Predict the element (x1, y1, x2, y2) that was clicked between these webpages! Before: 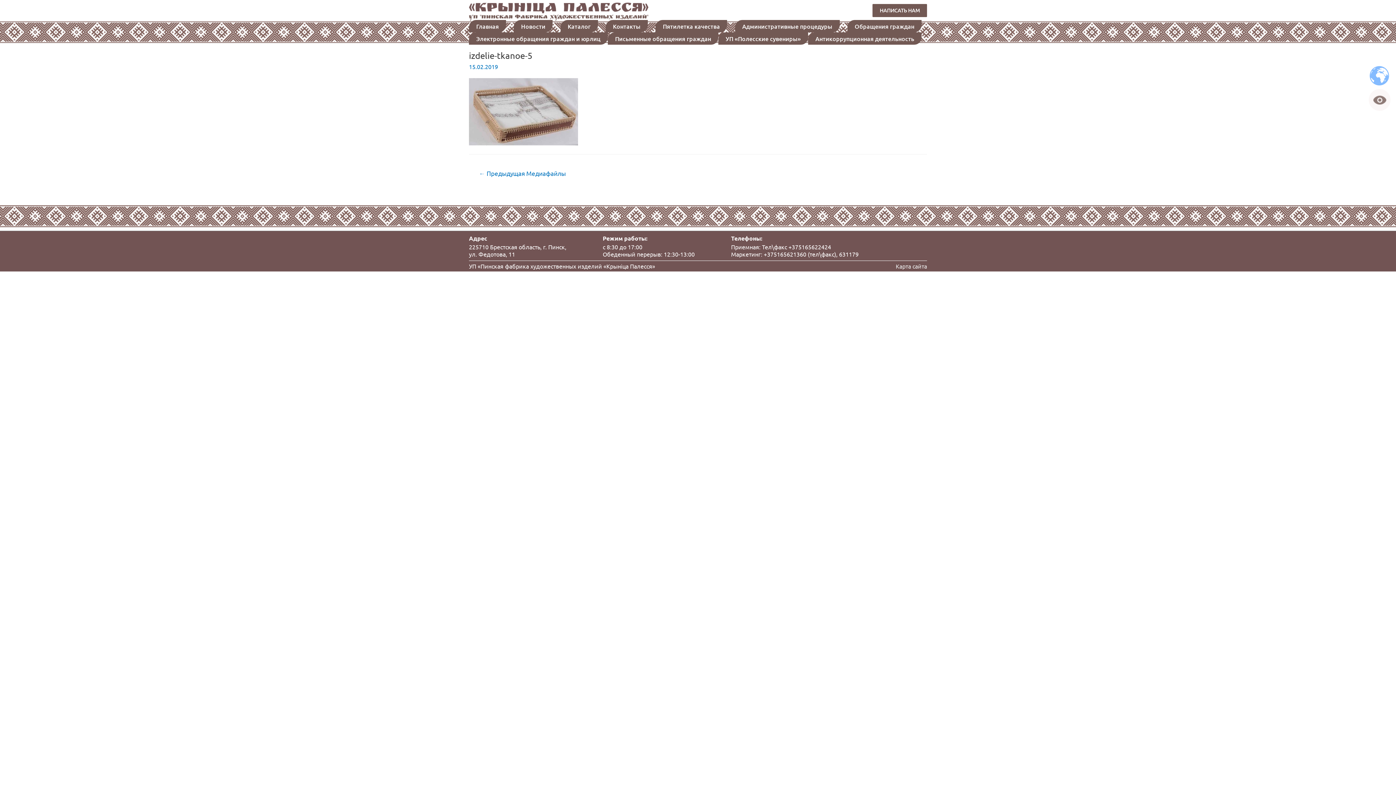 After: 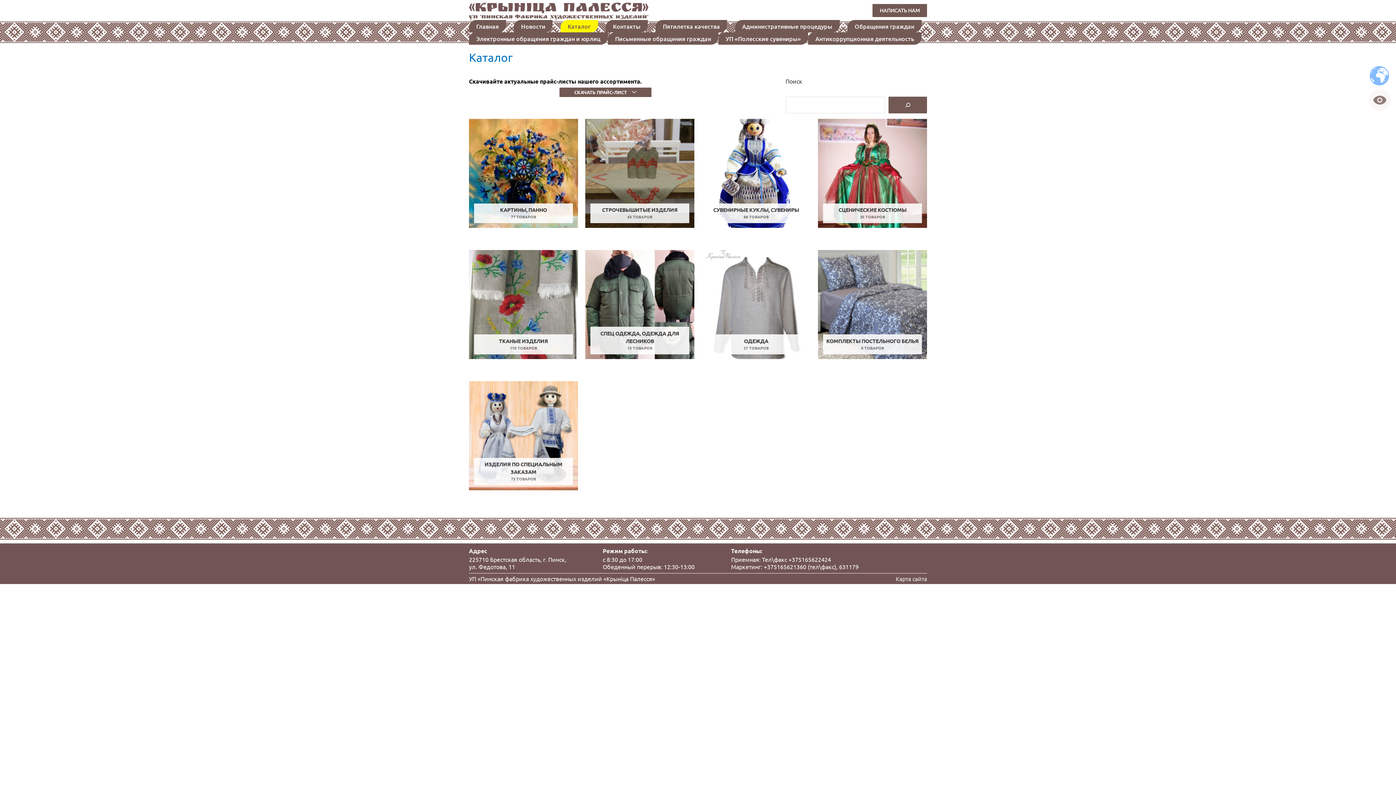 Action: bbox: (560, 19, 598, 32) label: Каталог